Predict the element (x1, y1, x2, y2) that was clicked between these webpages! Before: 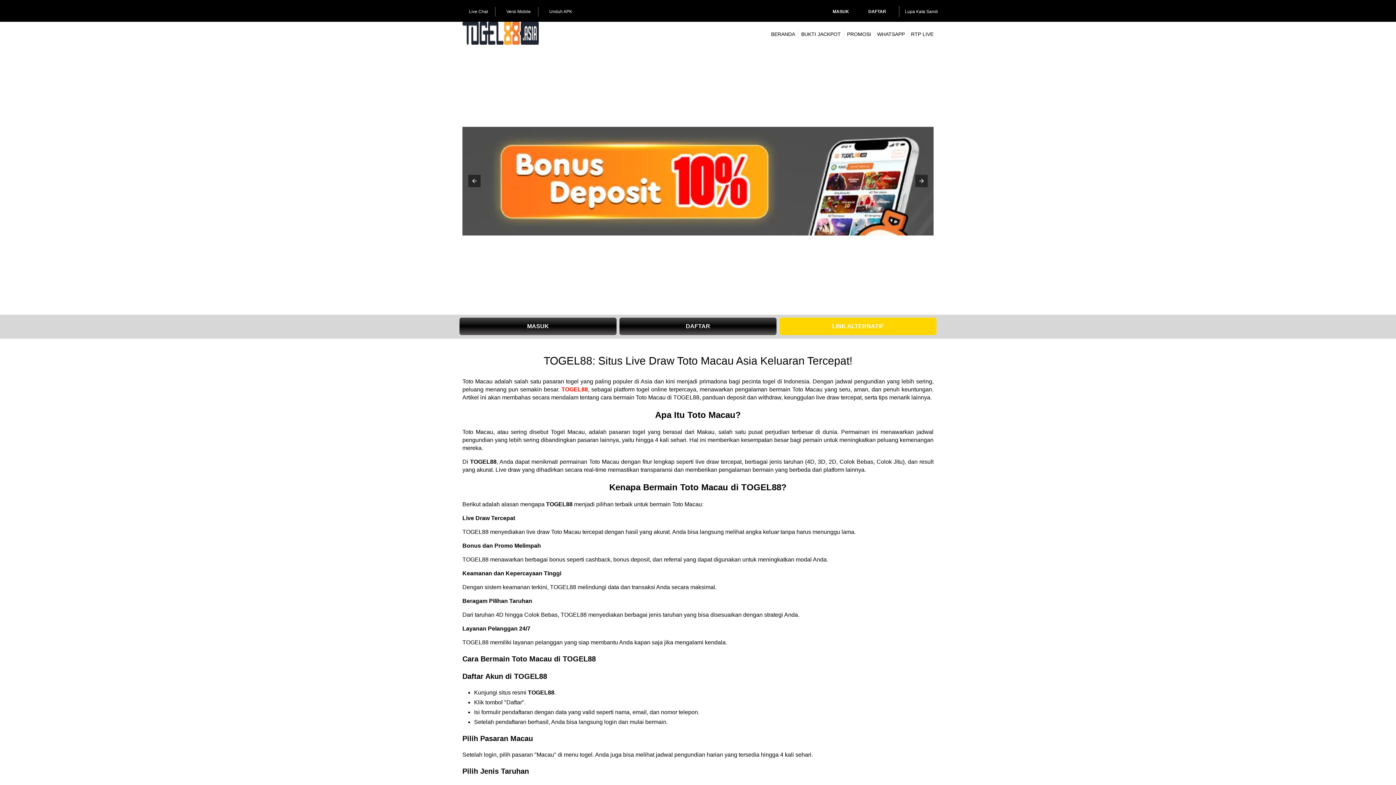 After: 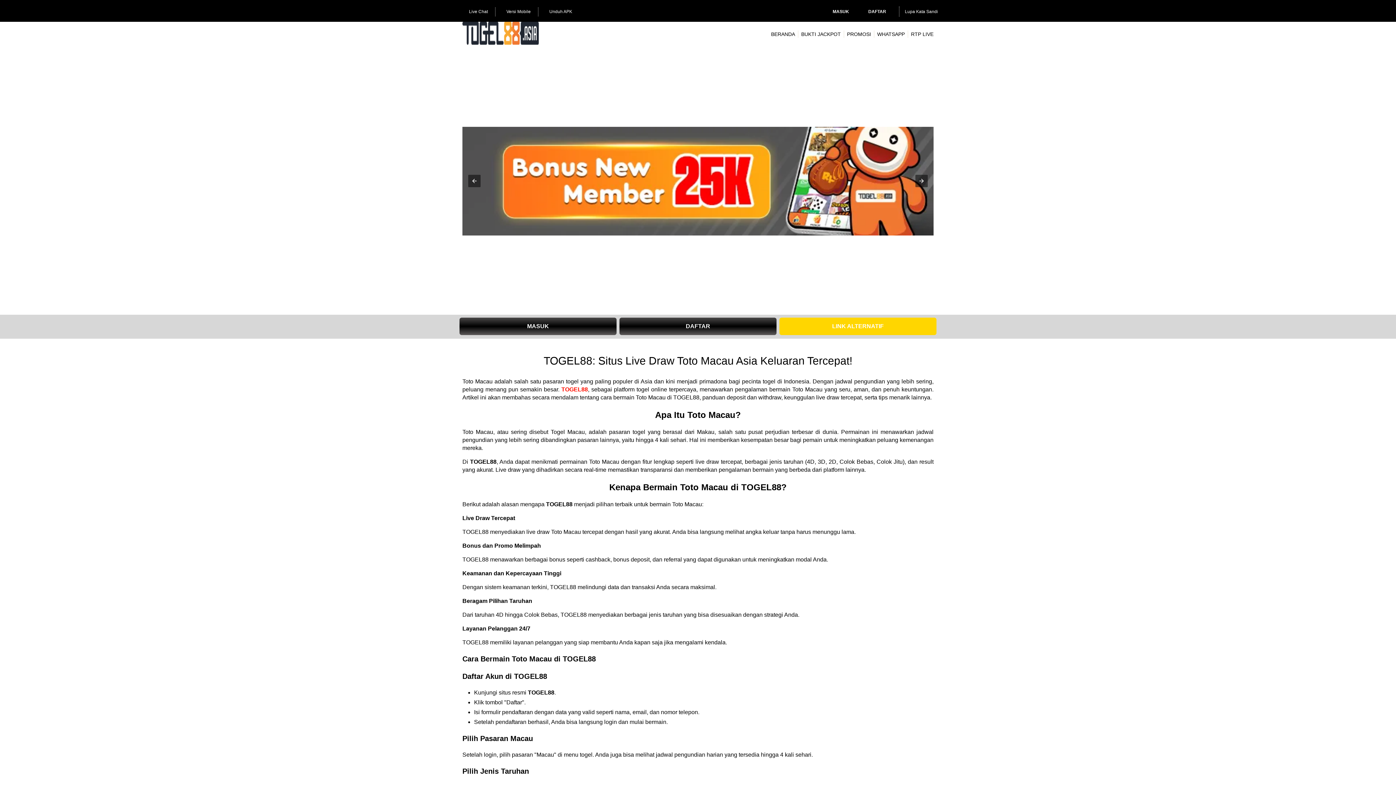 Action: bbox: (911, 31, 933, 36) label: RTP LIVE